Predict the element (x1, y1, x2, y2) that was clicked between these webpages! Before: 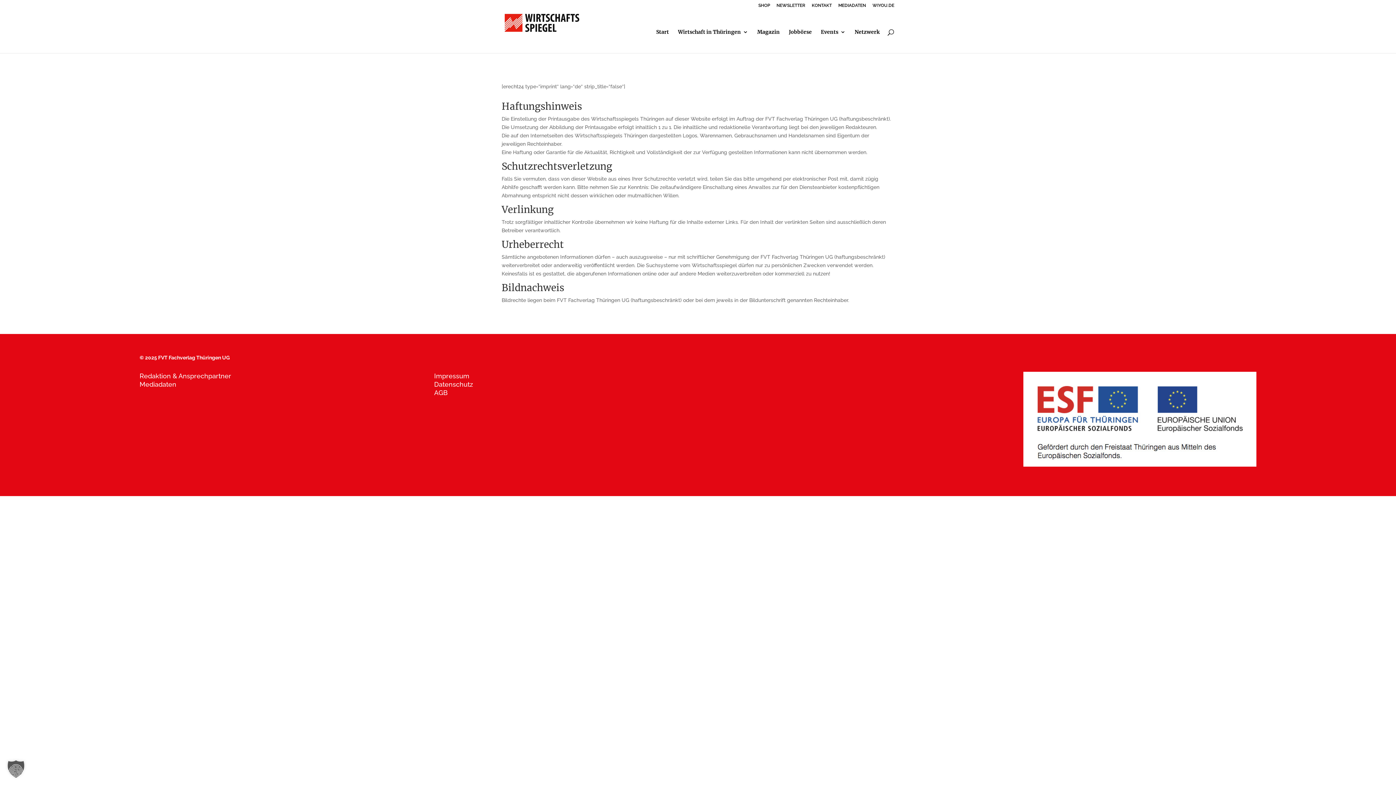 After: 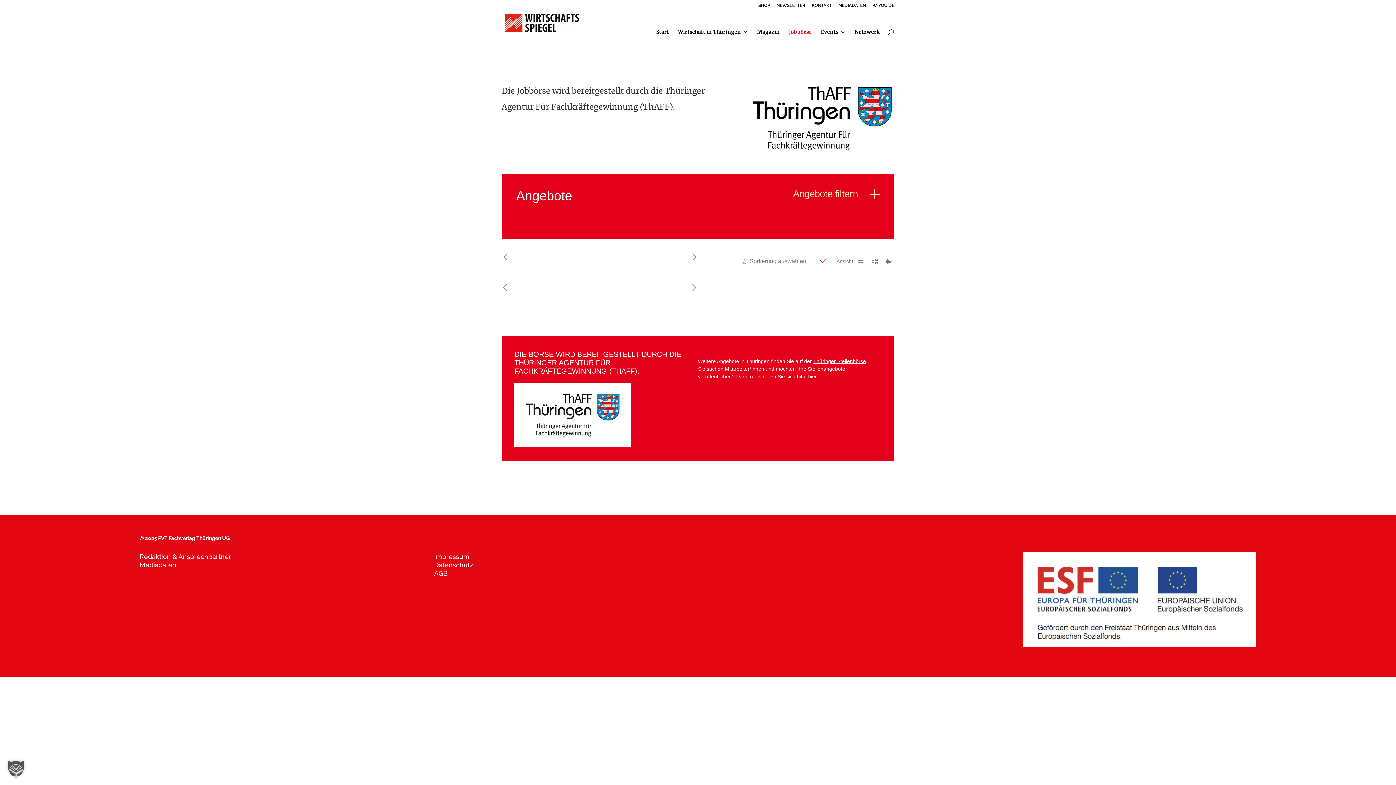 Action: bbox: (789, 29, 812, 53) label: Jobbörse